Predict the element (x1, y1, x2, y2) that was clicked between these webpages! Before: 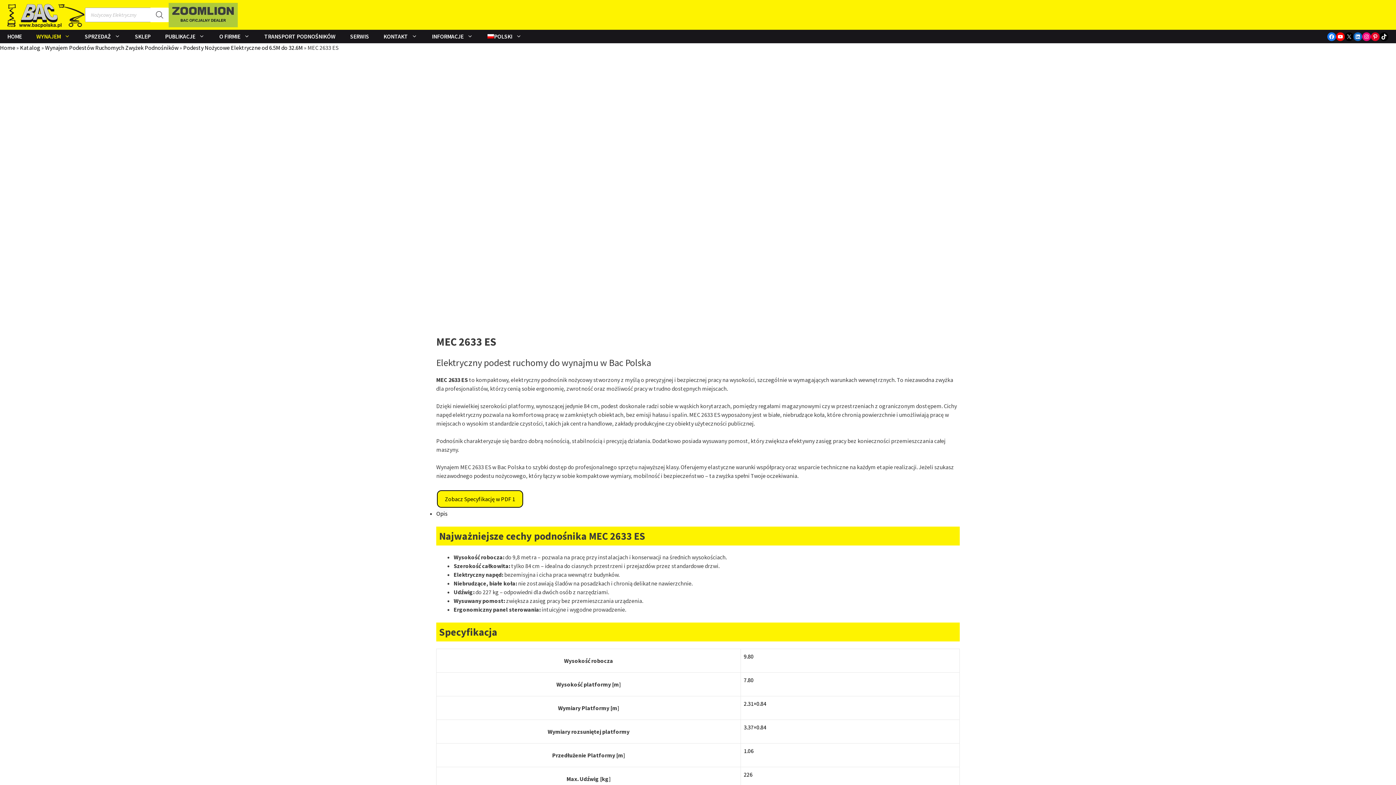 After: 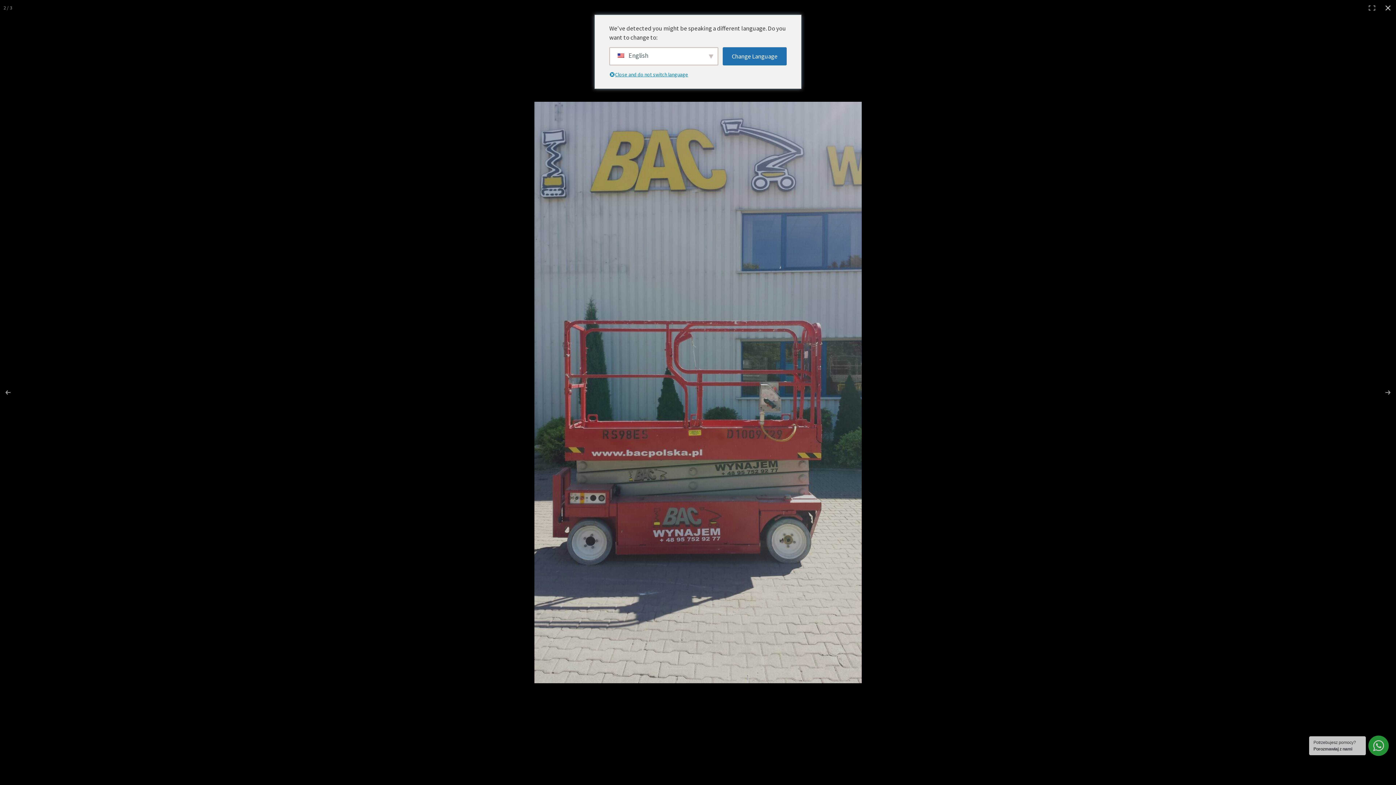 Action: bbox: (436, 283, 459, 291)